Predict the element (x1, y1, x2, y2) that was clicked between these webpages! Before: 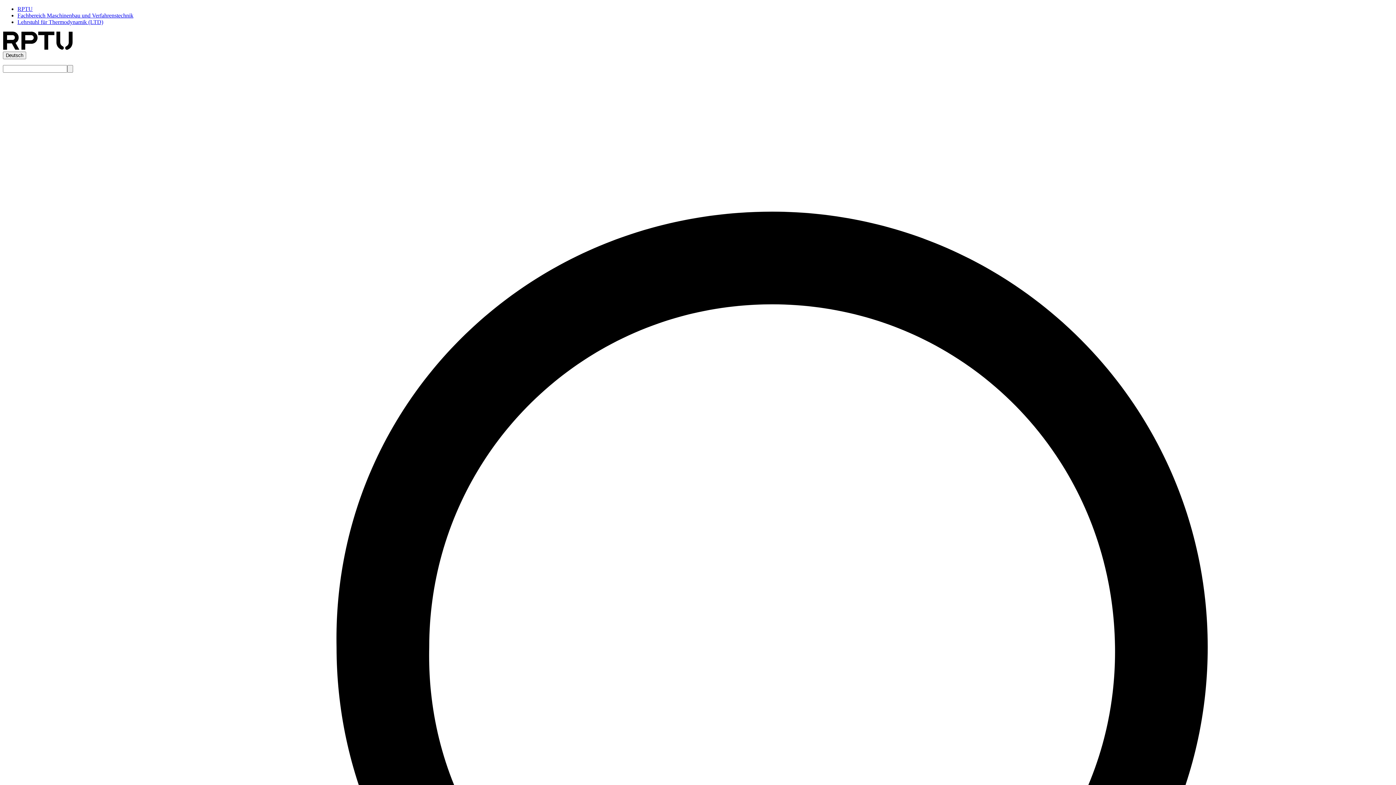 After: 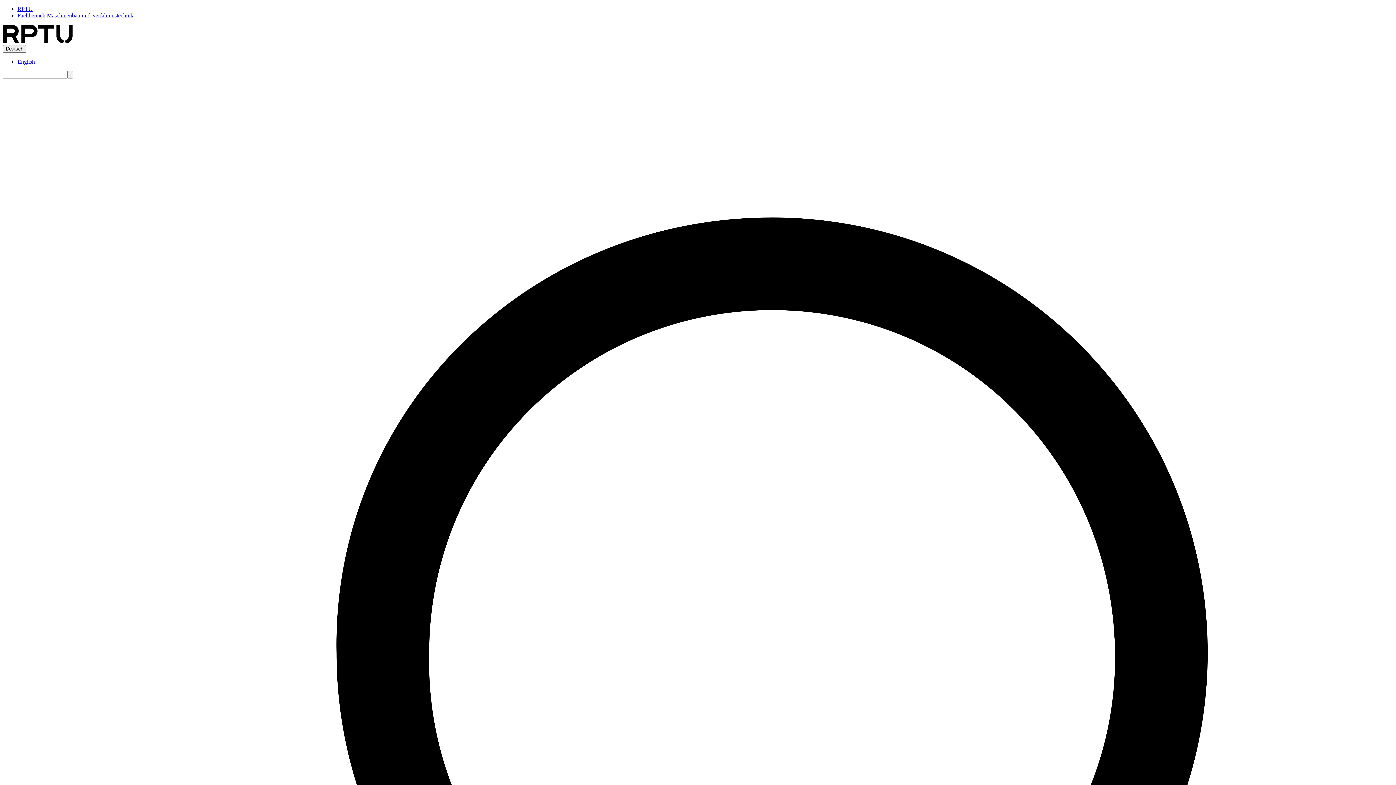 Action: bbox: (17, 12, 133, 18) label: Fachbereich Maschinenbau und Verfahrenstechnik